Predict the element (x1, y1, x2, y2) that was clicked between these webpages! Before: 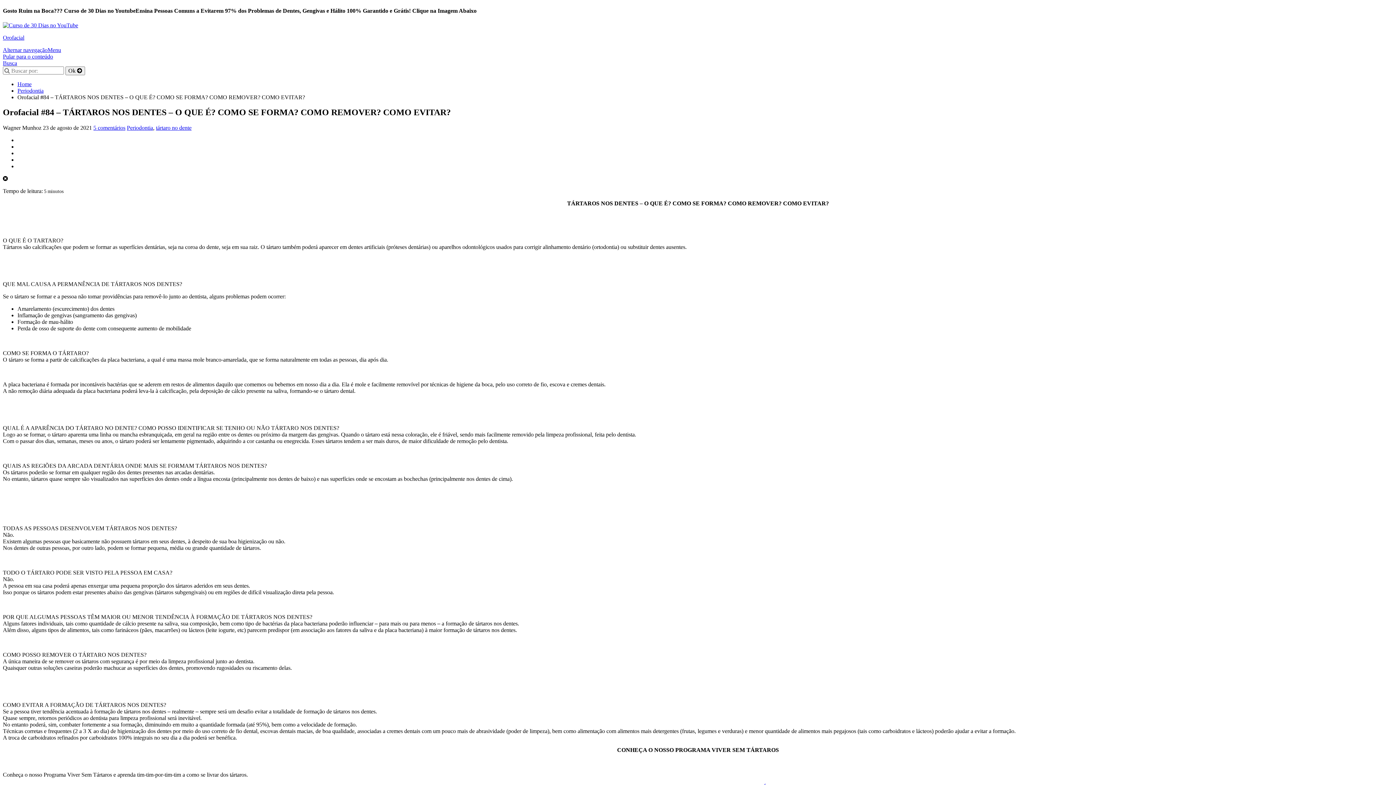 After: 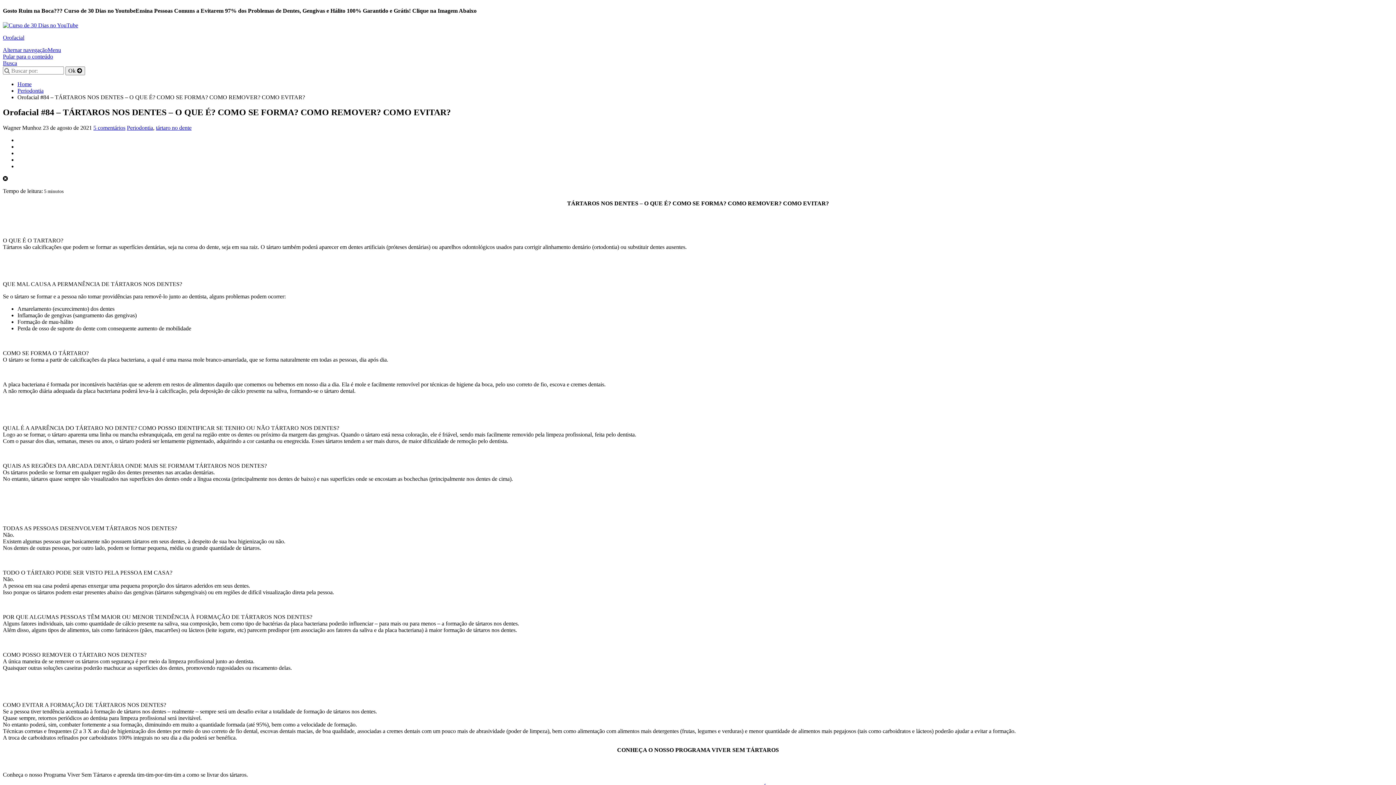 Action: bbox: (2, 22, 78, 28)